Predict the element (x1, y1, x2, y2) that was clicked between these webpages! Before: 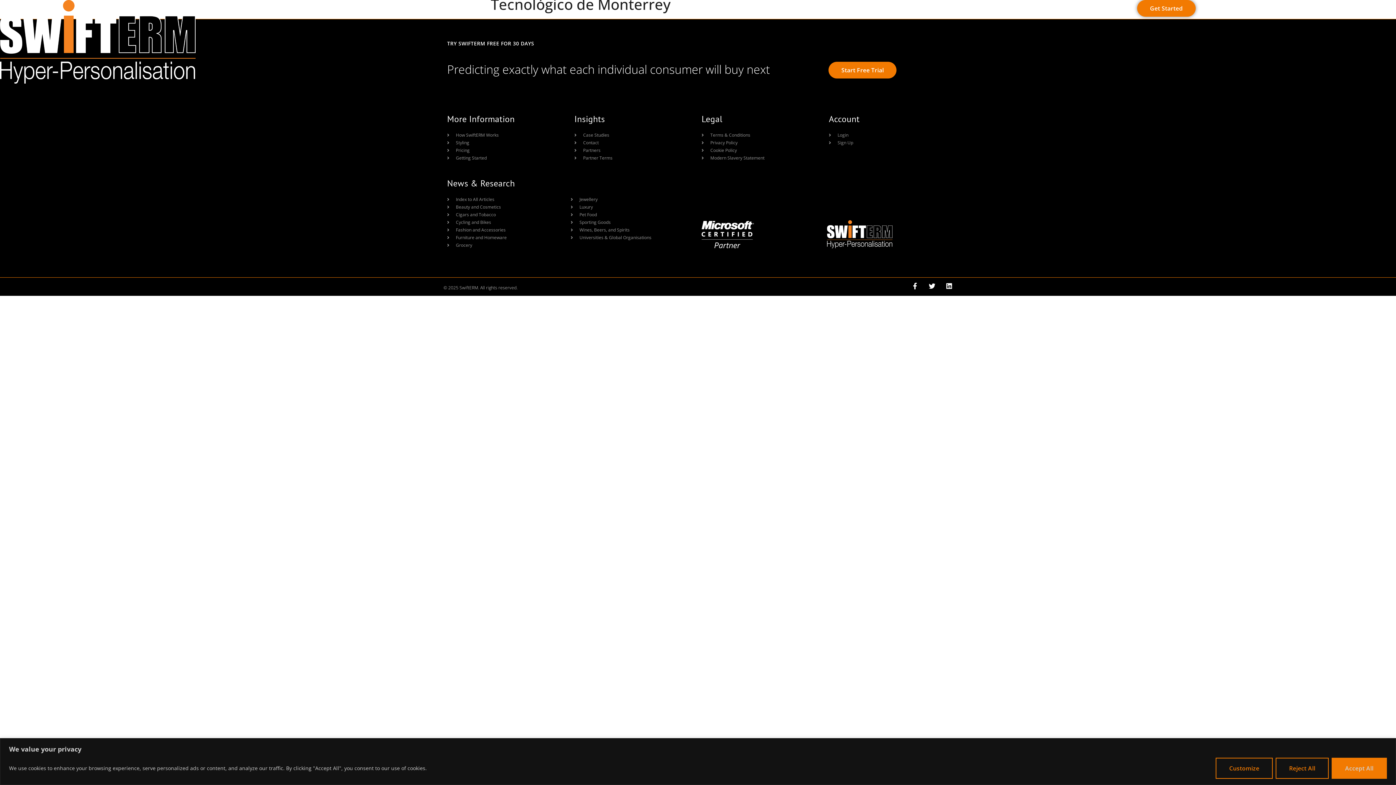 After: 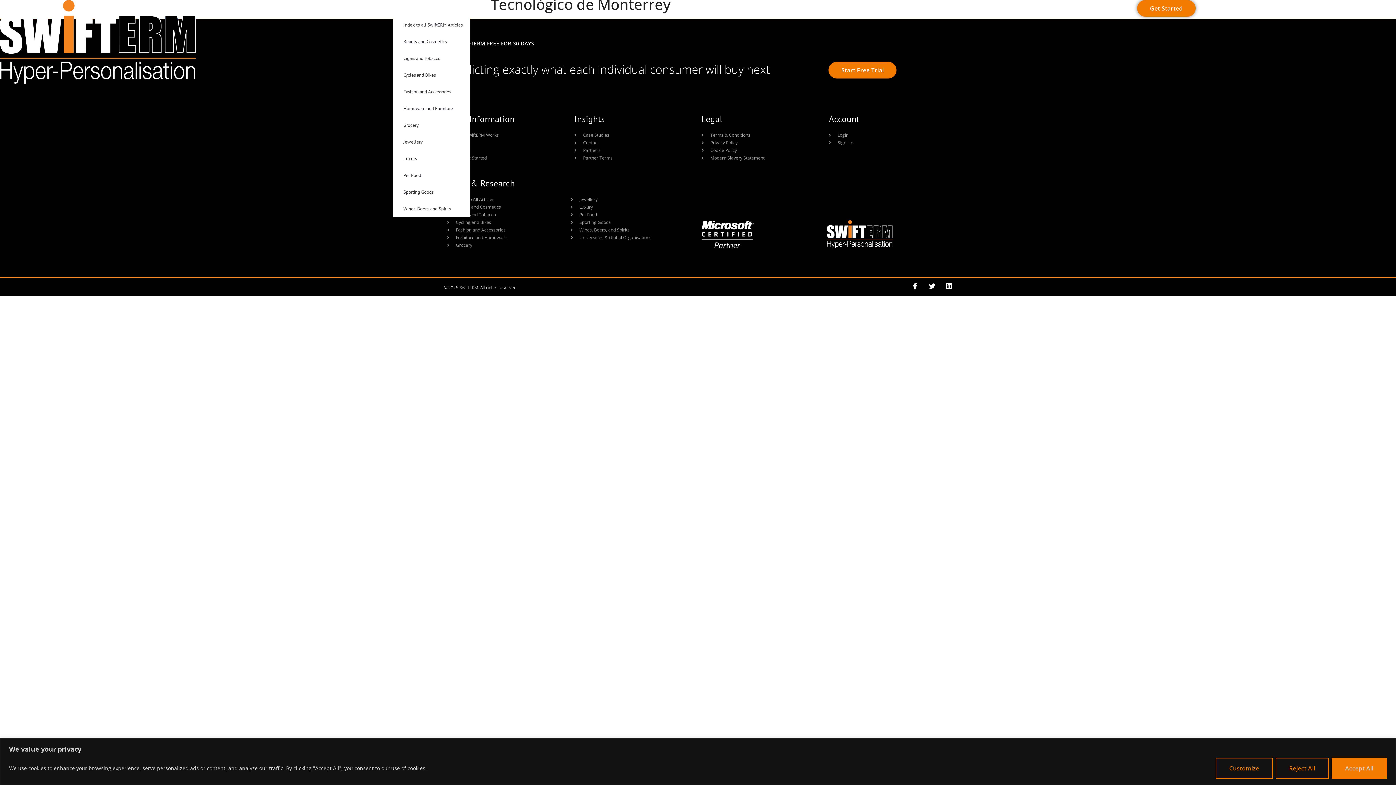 Action: bbox: (393, 0, 424, 16) label: Blog